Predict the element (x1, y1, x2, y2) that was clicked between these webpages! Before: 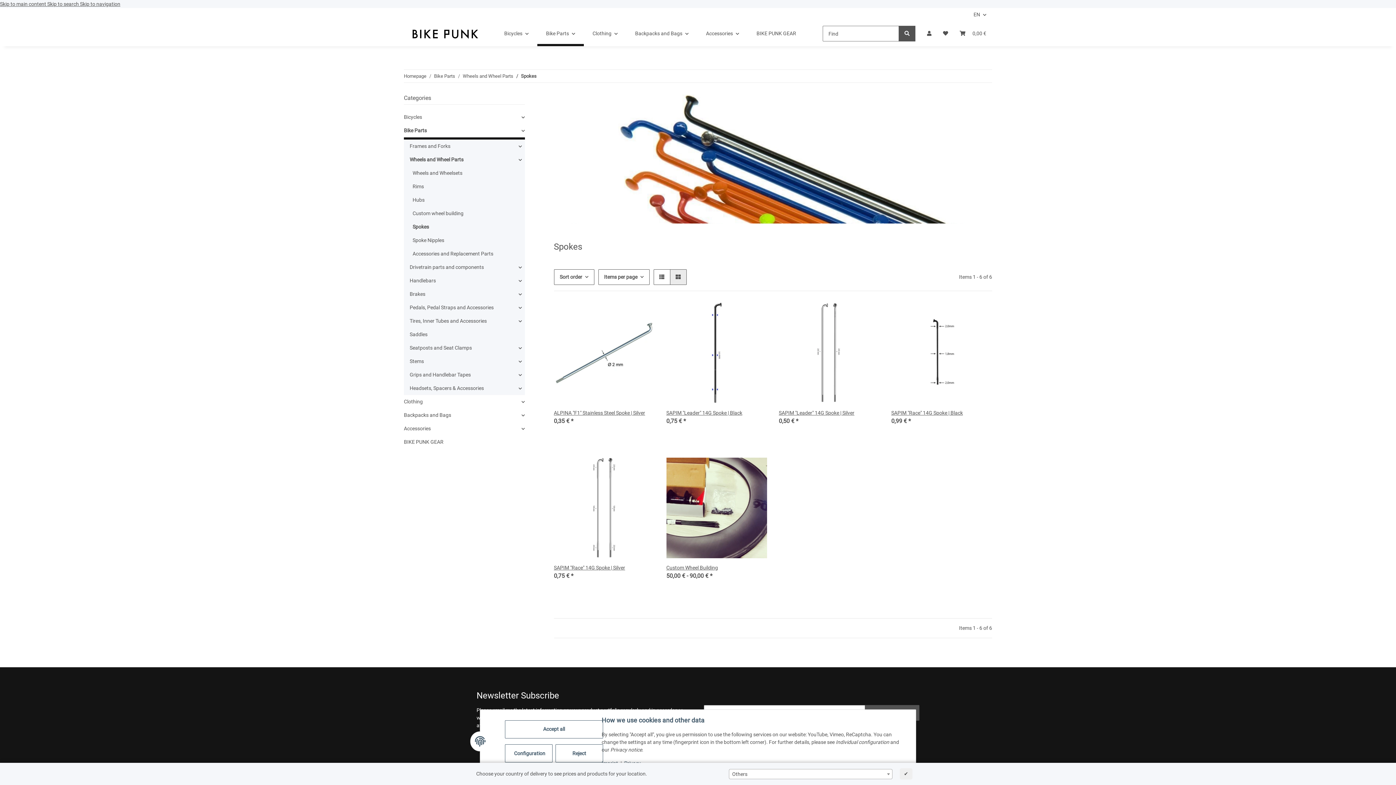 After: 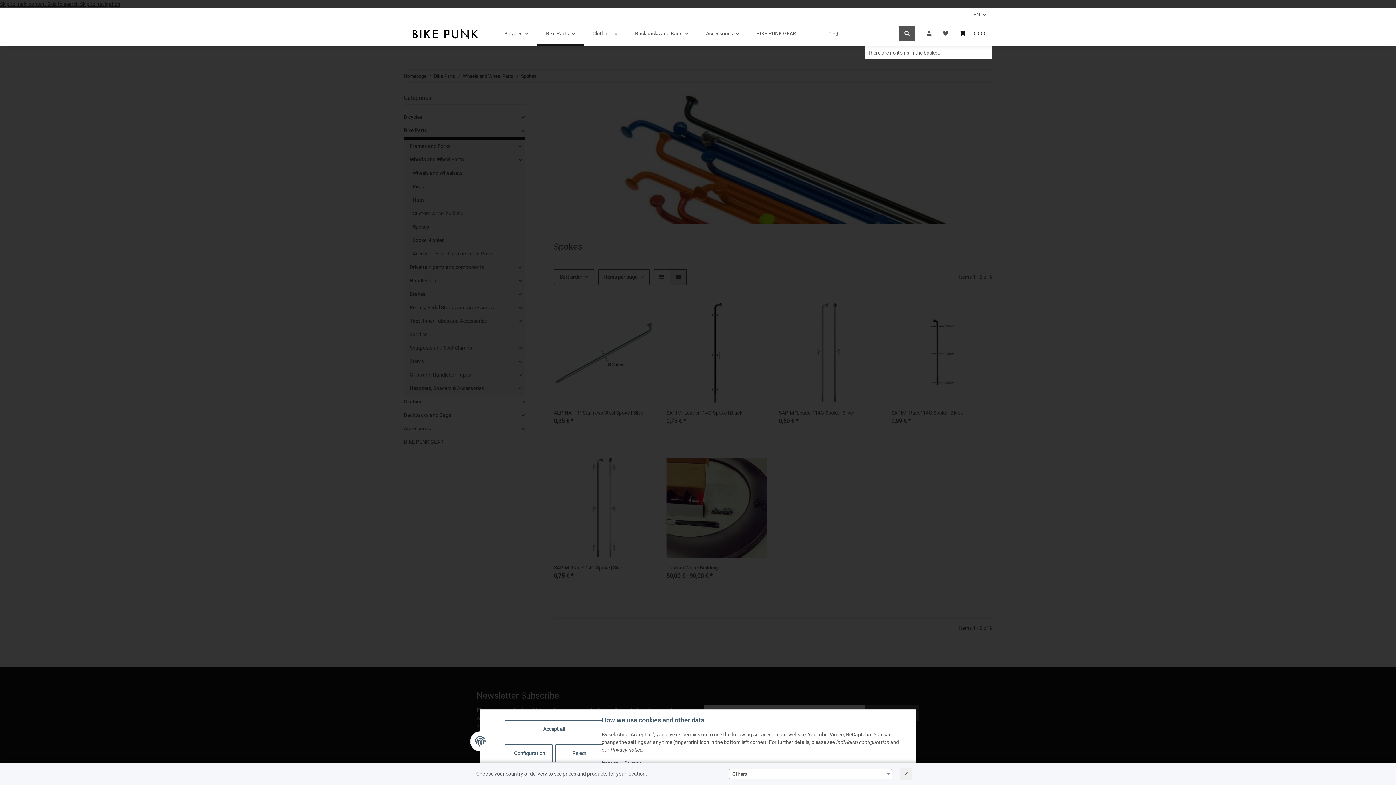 Action: bbox: (954, 21, 992, 46) label: Basket